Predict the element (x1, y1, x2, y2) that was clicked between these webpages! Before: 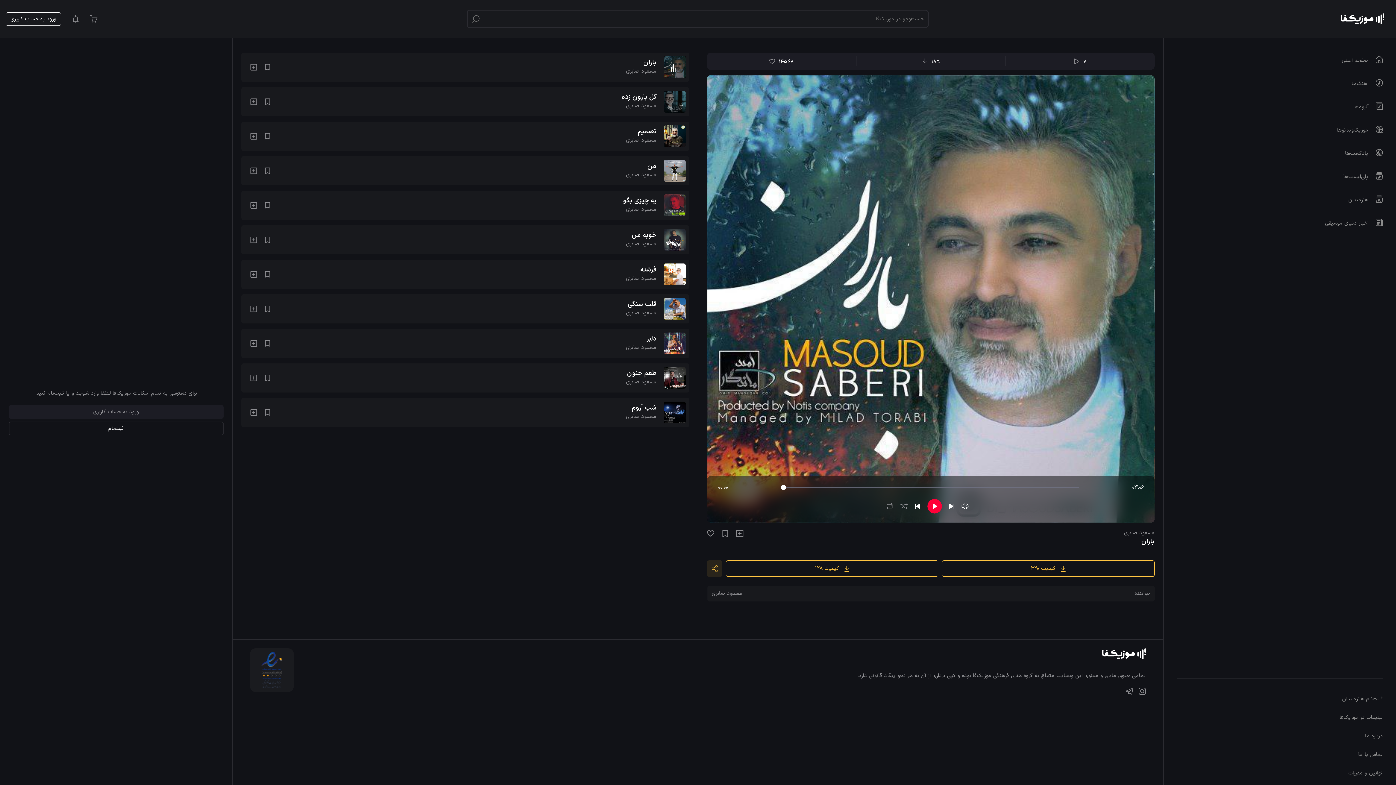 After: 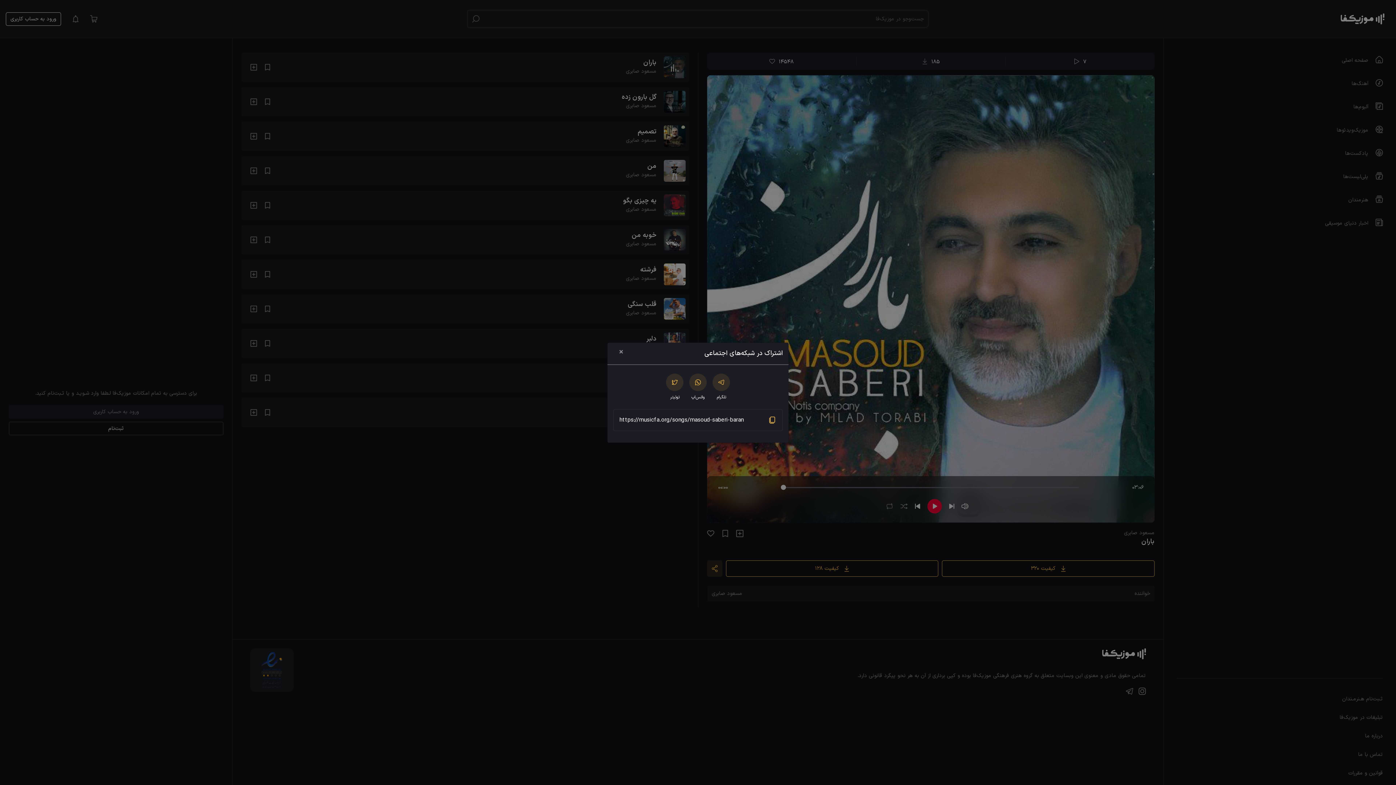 Action: bbox: (707, 560, 722, 577)